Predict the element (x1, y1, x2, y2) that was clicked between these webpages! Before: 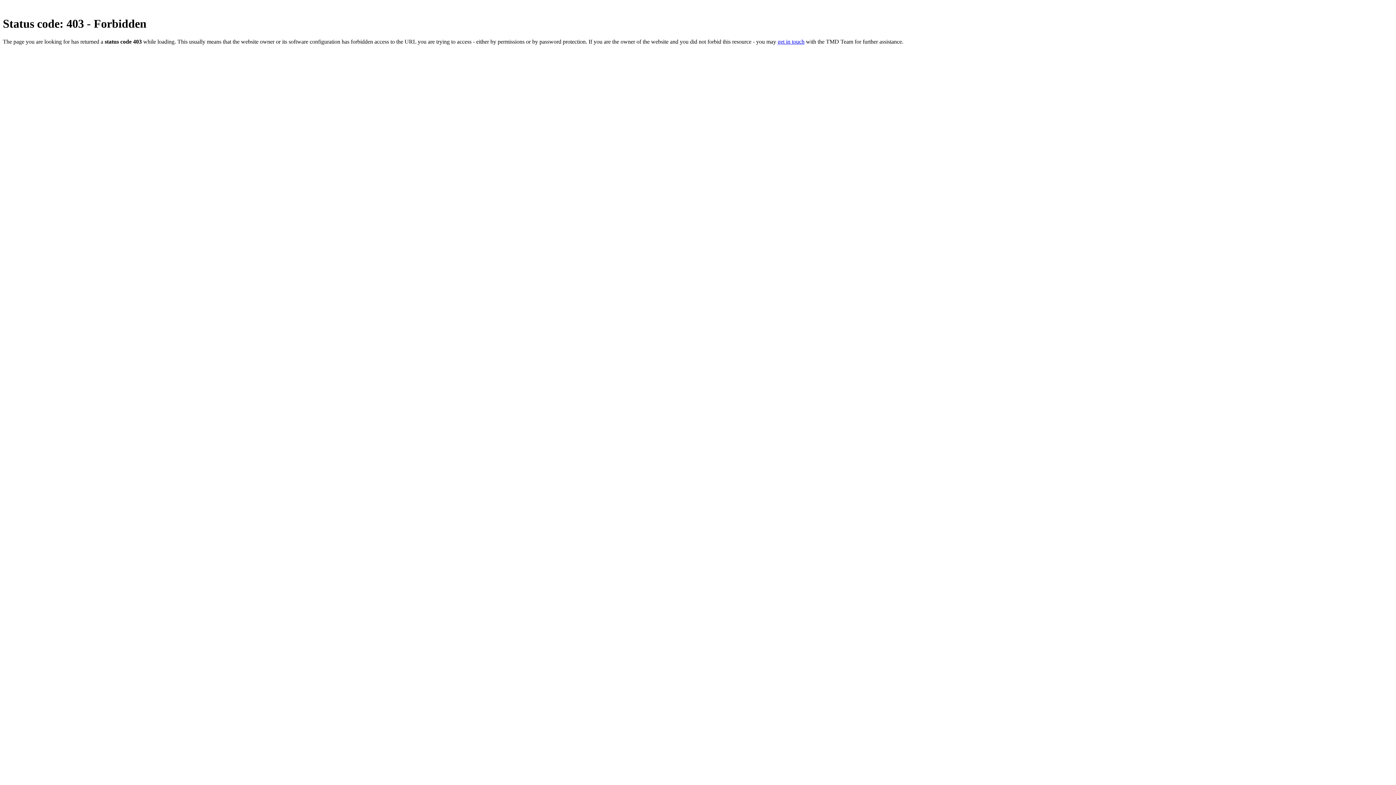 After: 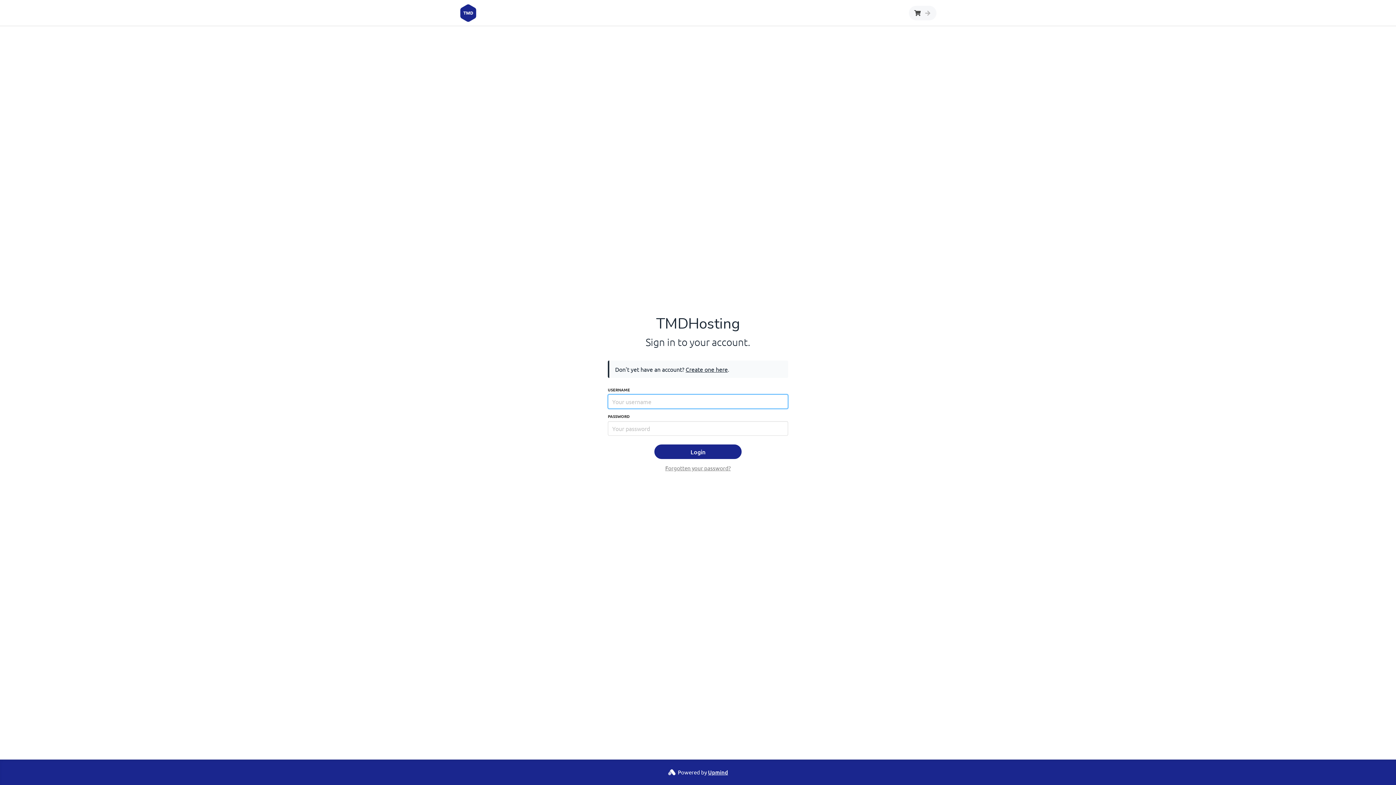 Action: label: get in touch bbox: (777, 38, 804, 44)